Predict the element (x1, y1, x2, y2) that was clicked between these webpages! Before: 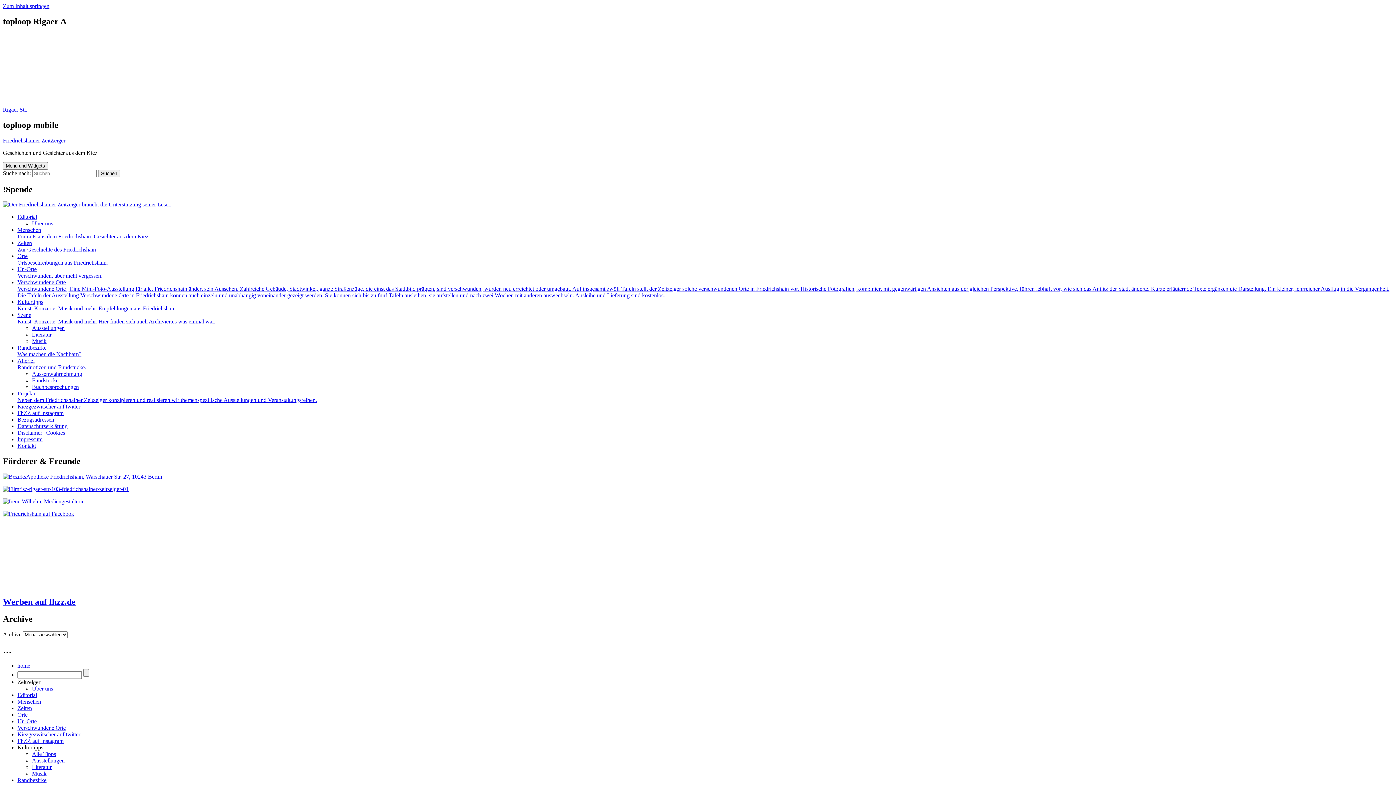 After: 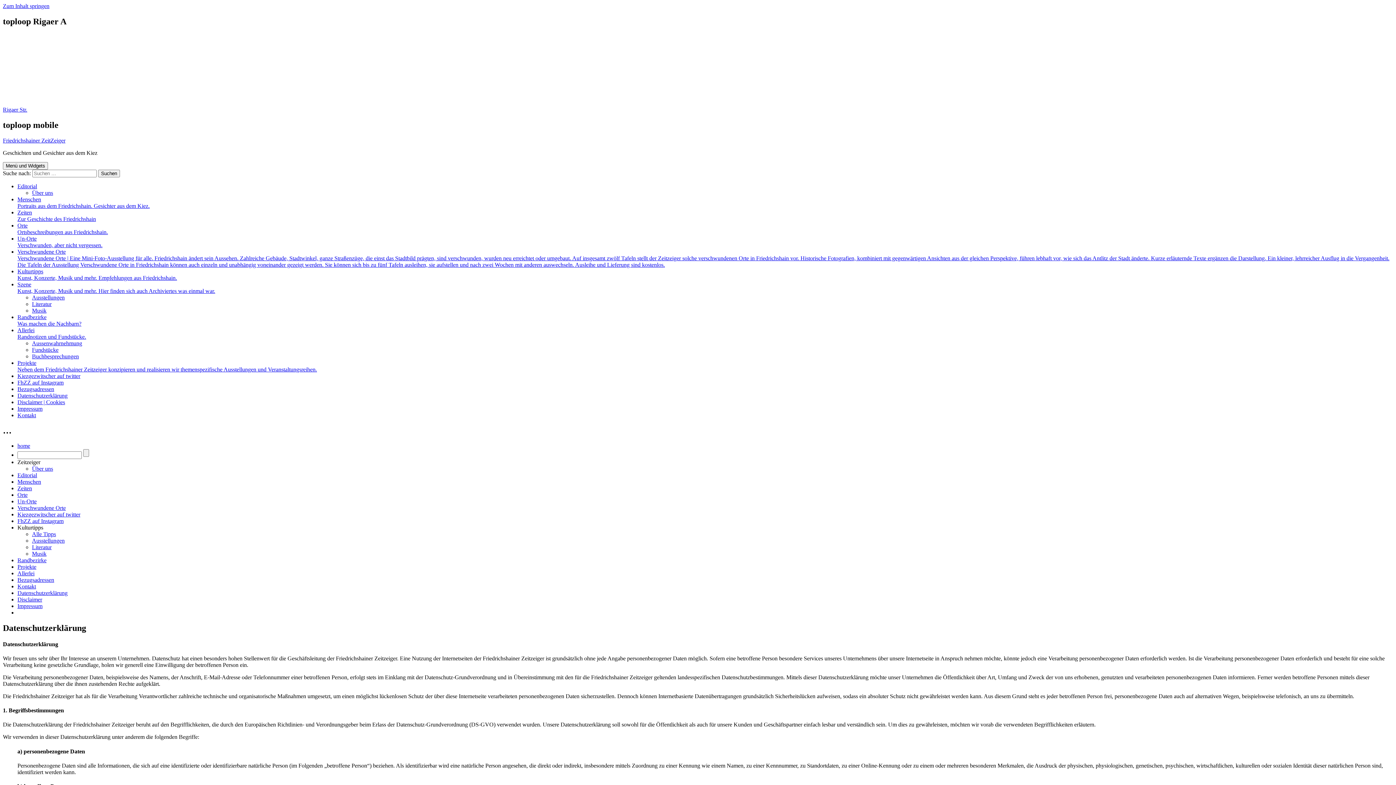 Action: bbox: (17, 423, 67, 429) label: Datenschutzerklärung